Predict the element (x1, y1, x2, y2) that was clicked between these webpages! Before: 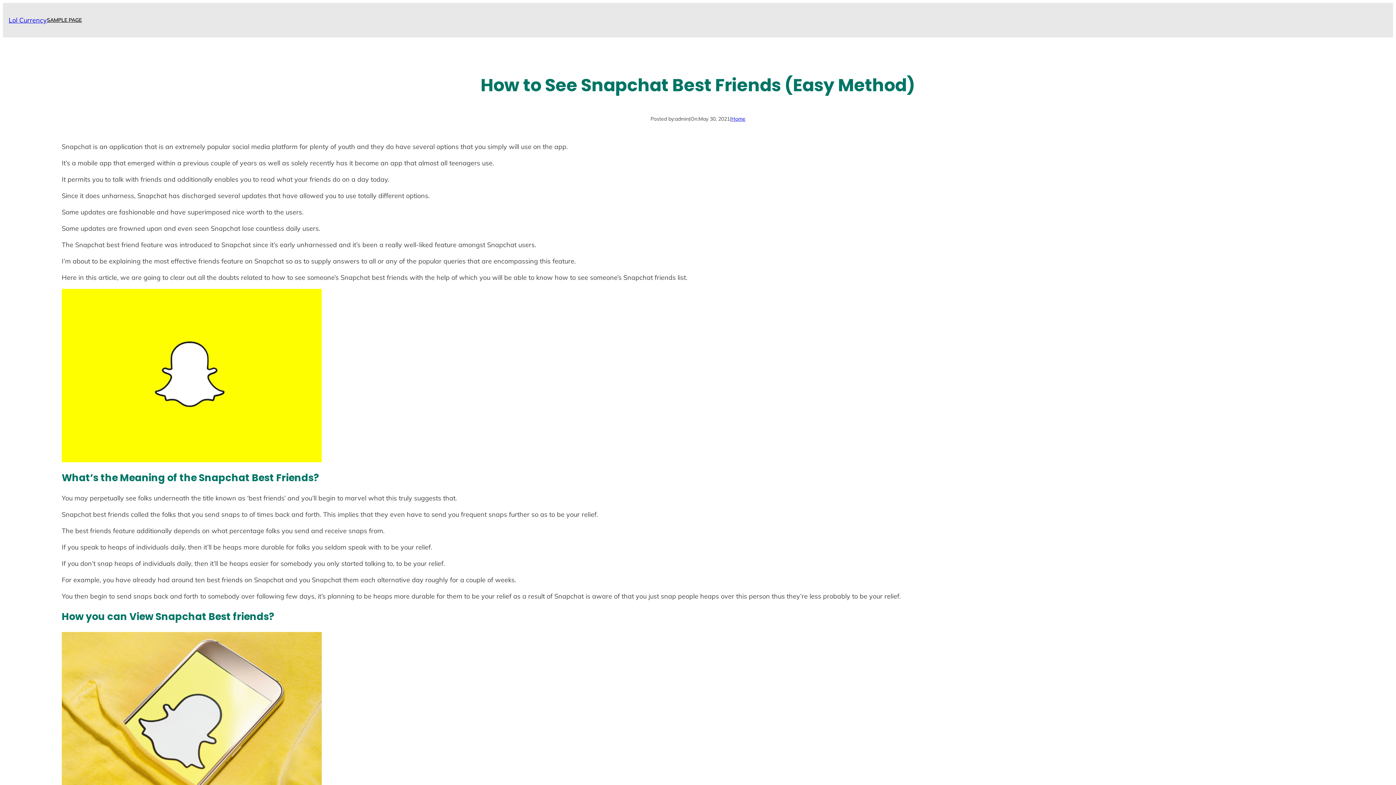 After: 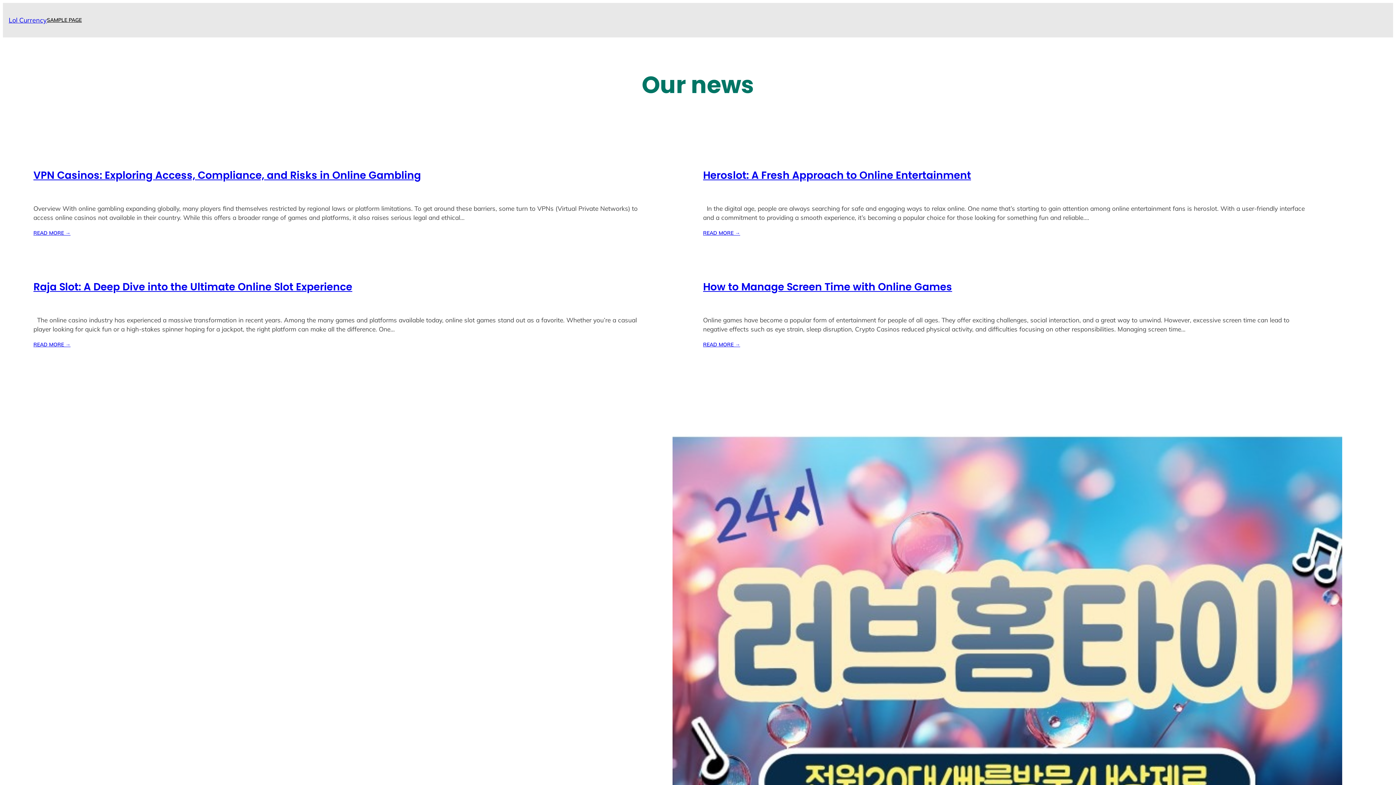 Action: label: Lol Currency bbox: (8, 16, 46, 24)